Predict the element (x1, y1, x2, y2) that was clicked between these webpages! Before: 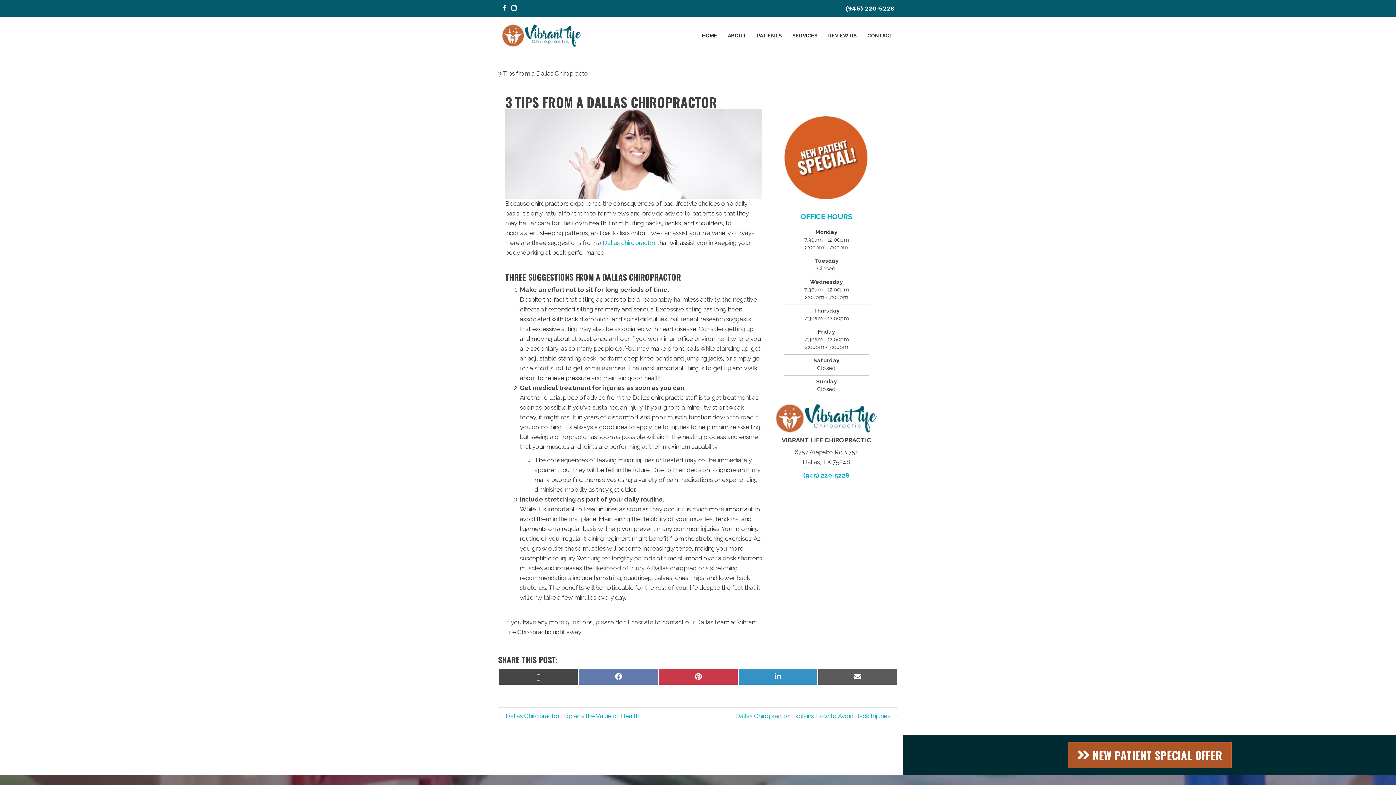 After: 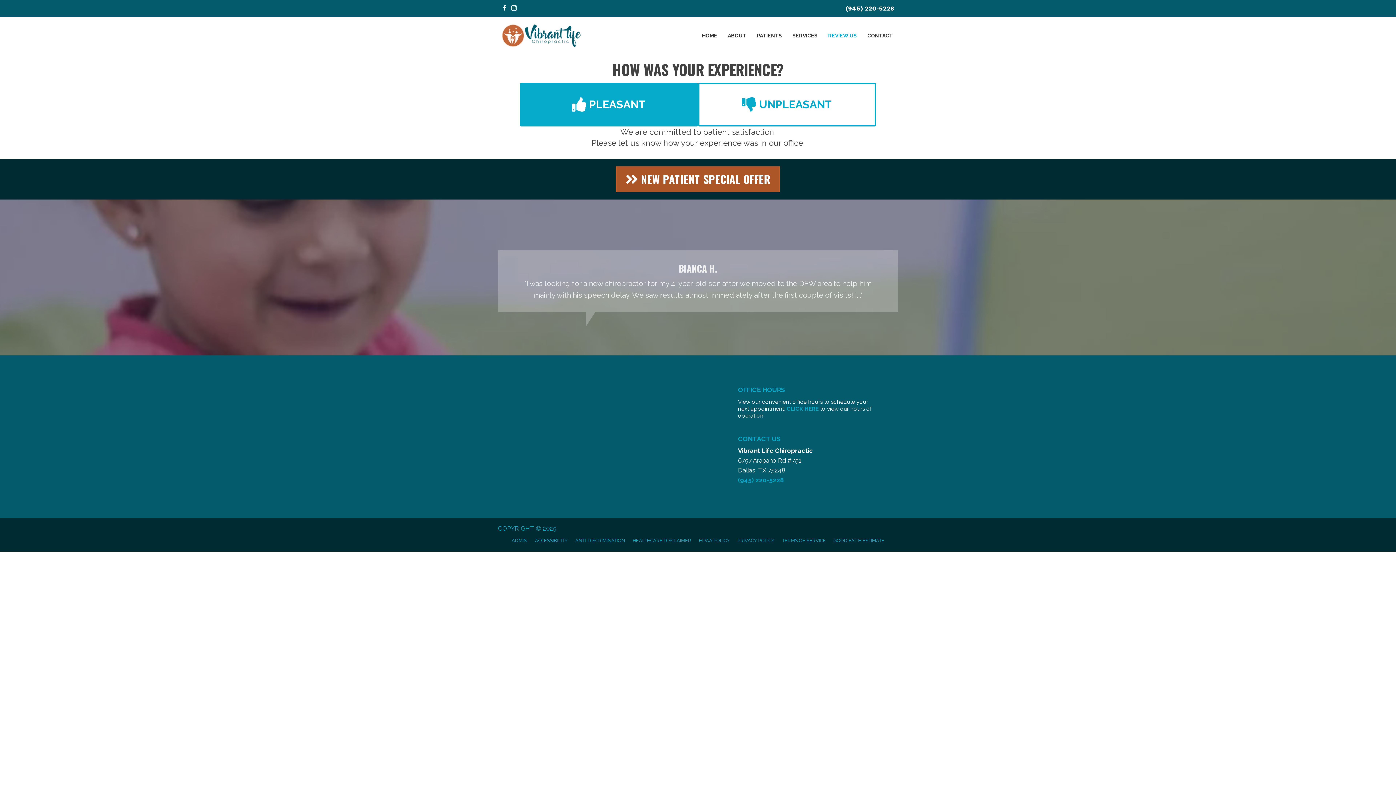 Action: bbox: (823, 26, 862, 45) label: REVIEW US